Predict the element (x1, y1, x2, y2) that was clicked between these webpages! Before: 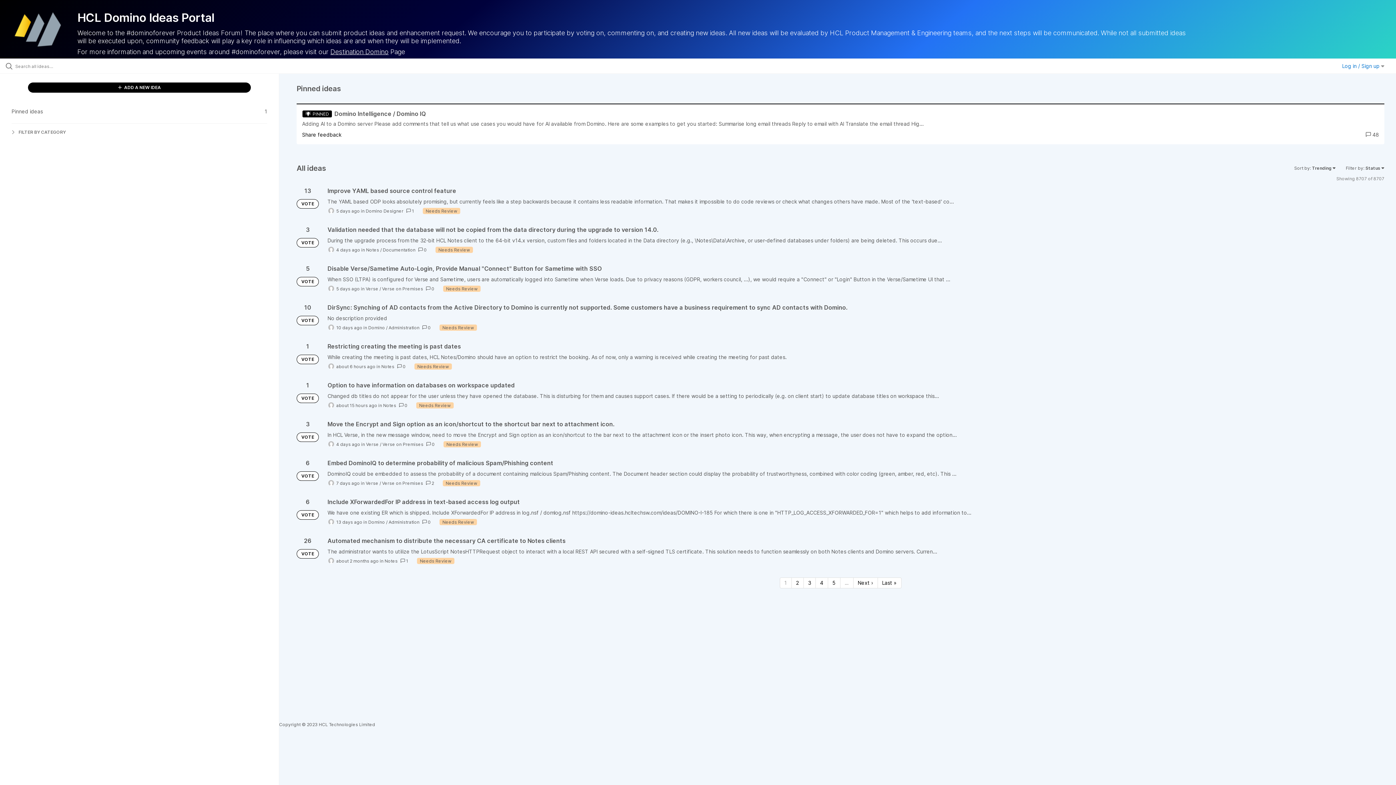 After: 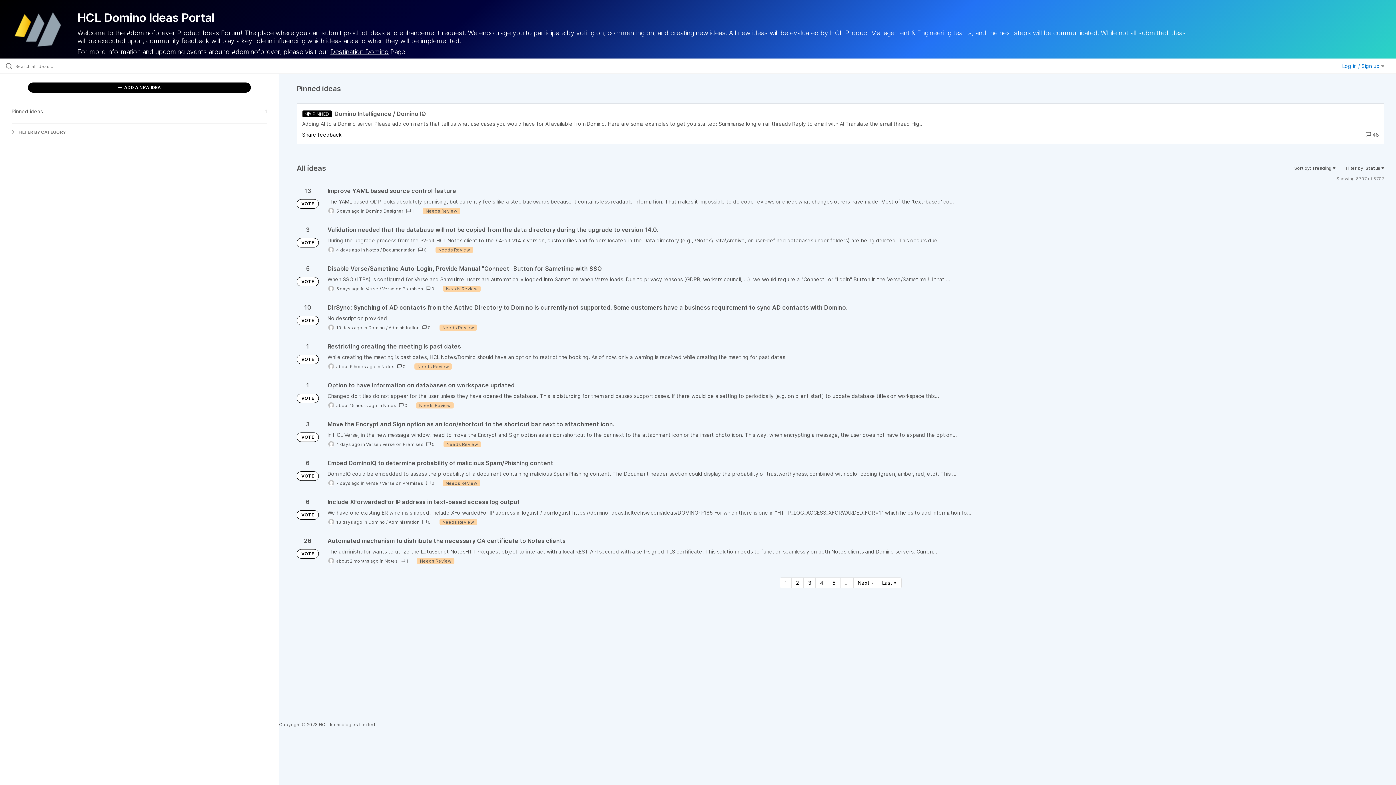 Action: label: VOTE bbox: (296, 199, 318, 208)